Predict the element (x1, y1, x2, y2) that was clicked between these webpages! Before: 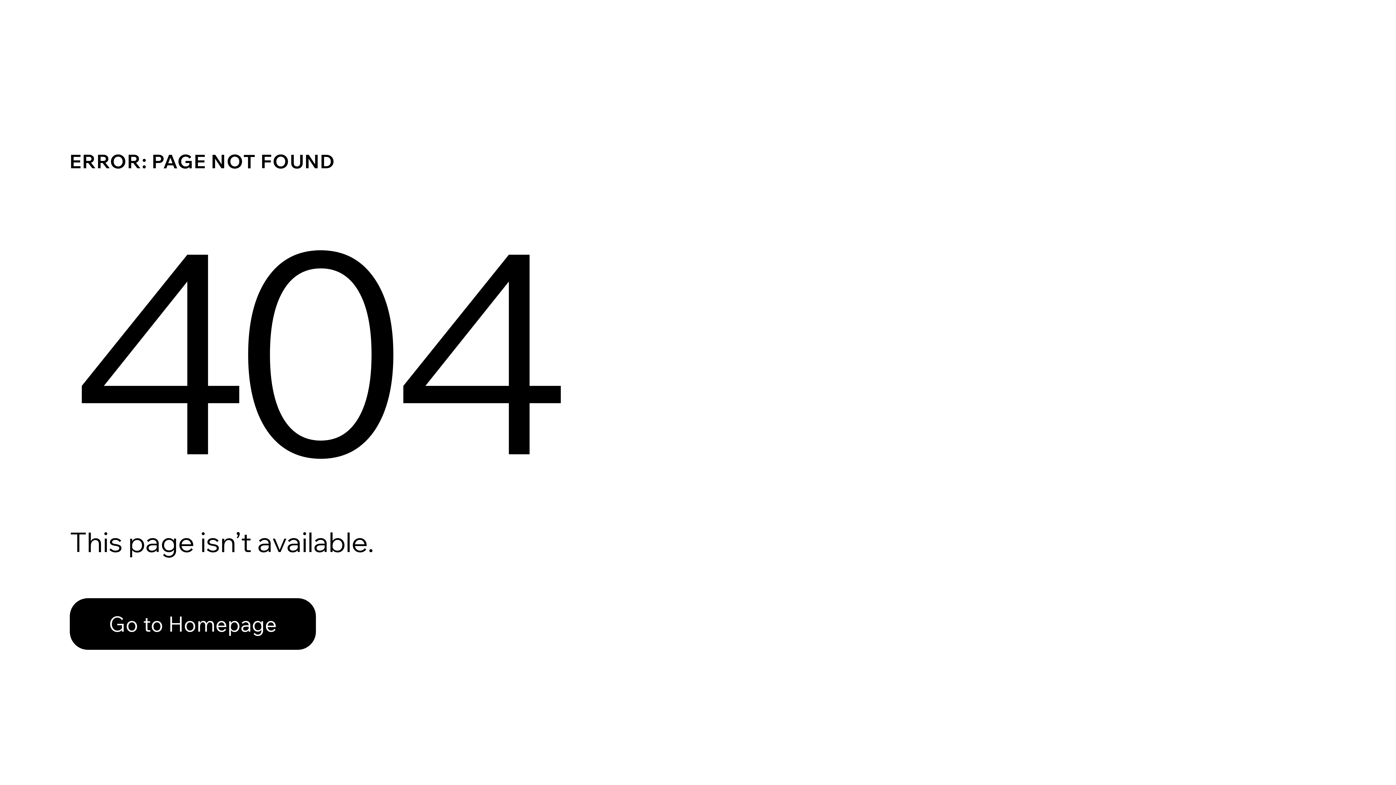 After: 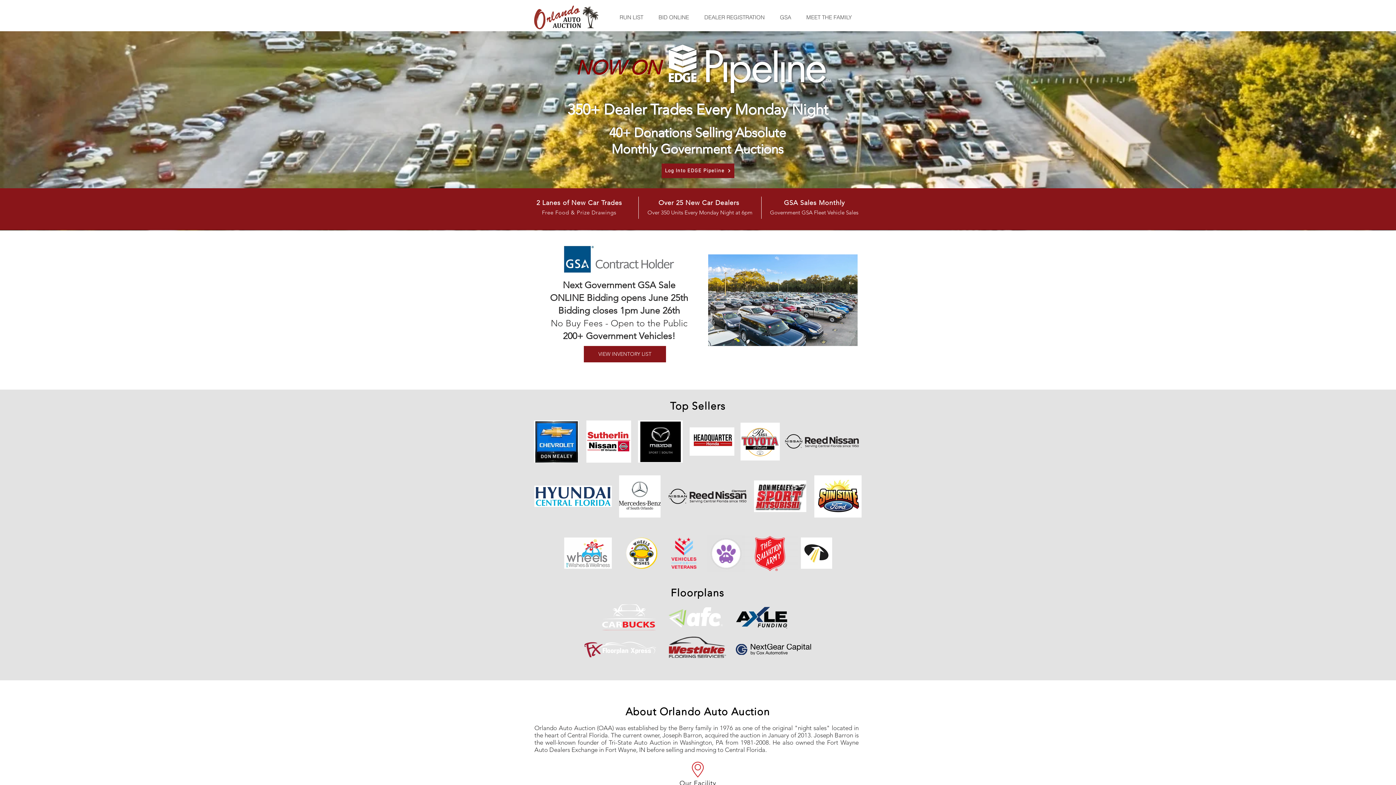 Action: label: Go to Homepage bbox: (69, 582, 768, 659)